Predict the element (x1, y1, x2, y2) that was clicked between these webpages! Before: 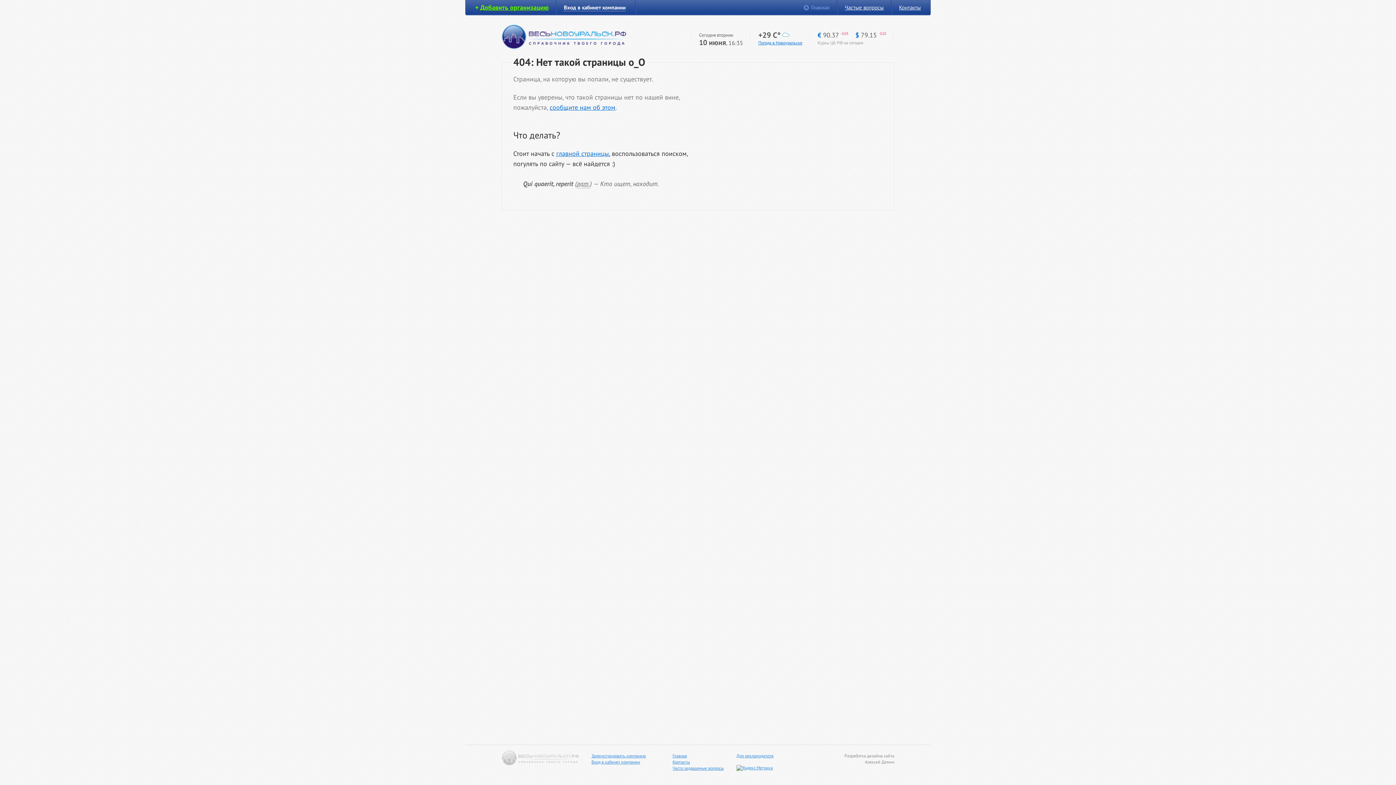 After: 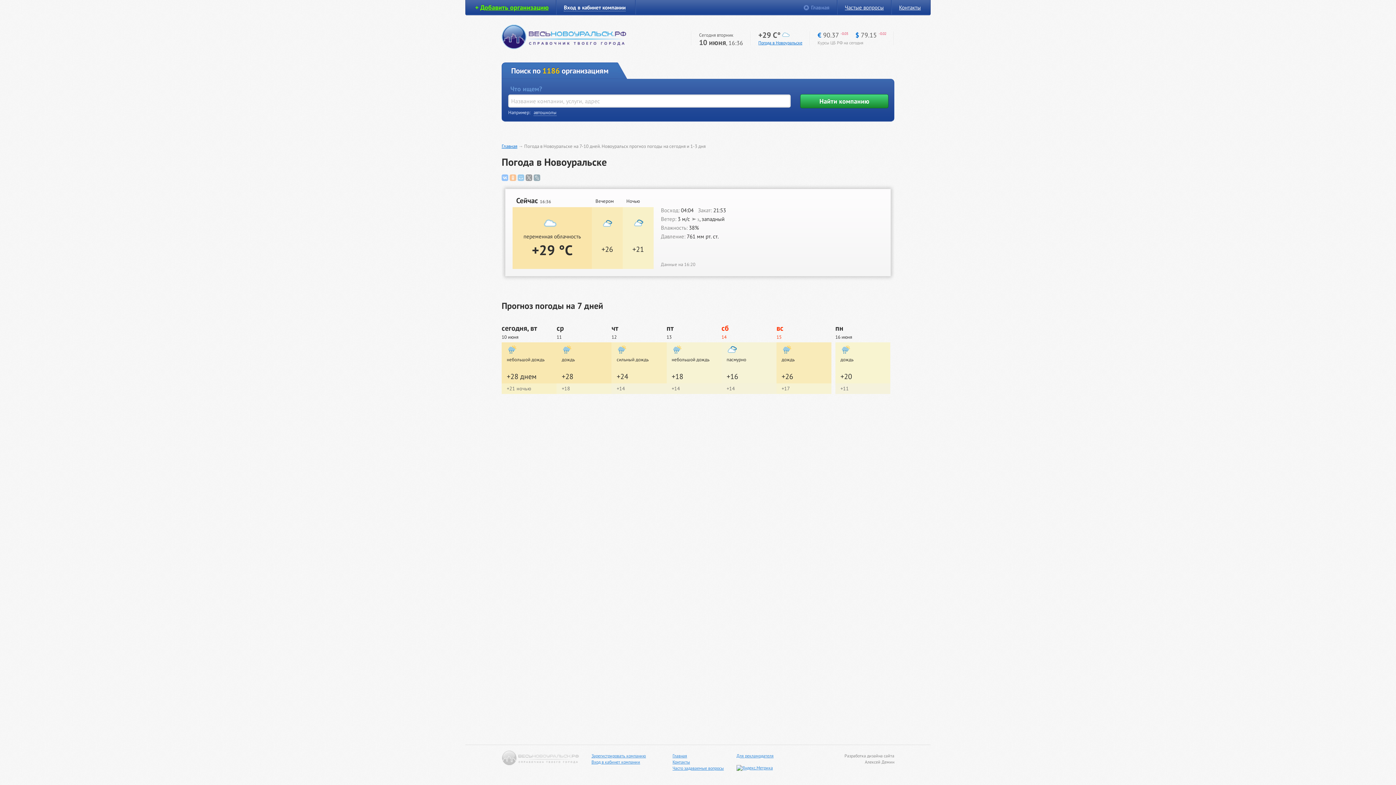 Action: label: Погода в Новоуральске bbox: (758, 40, 802, 45)